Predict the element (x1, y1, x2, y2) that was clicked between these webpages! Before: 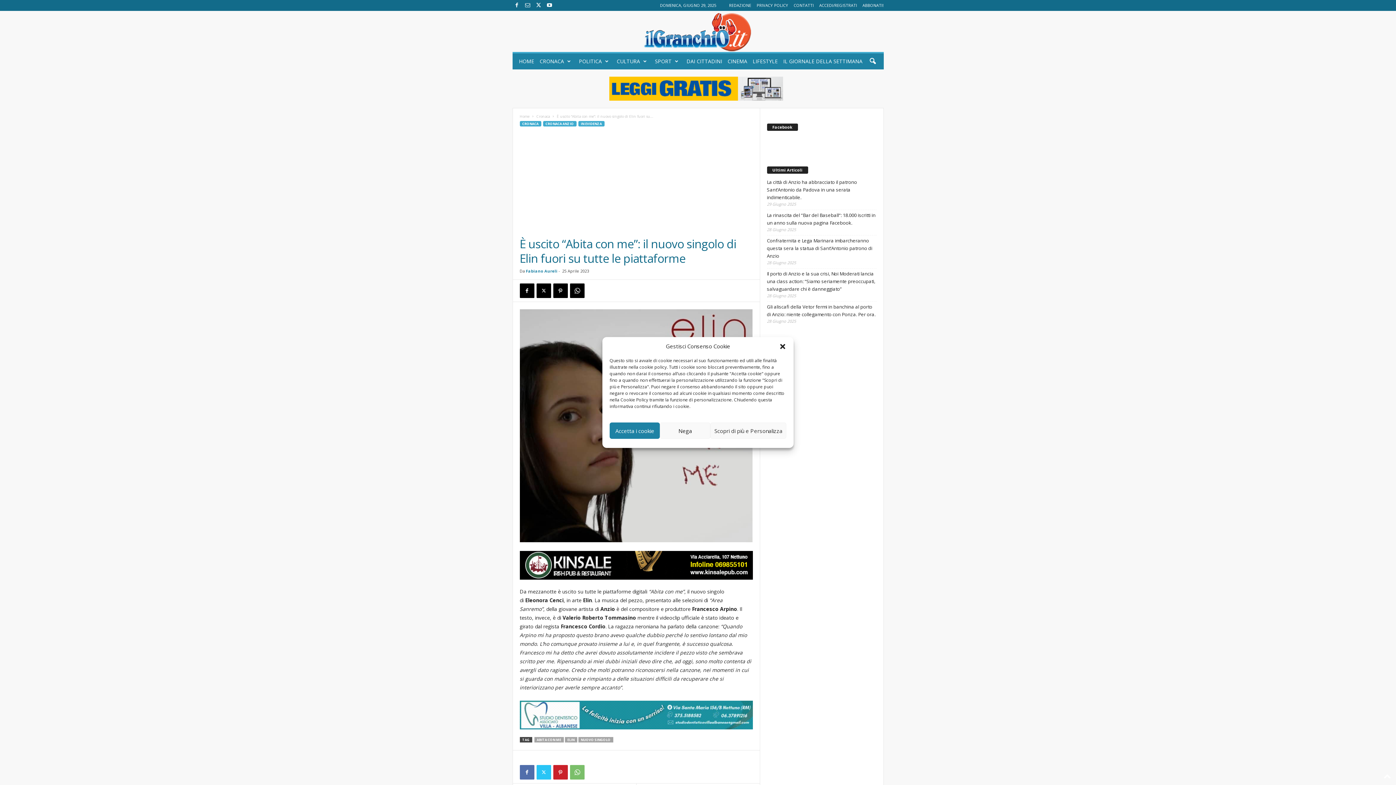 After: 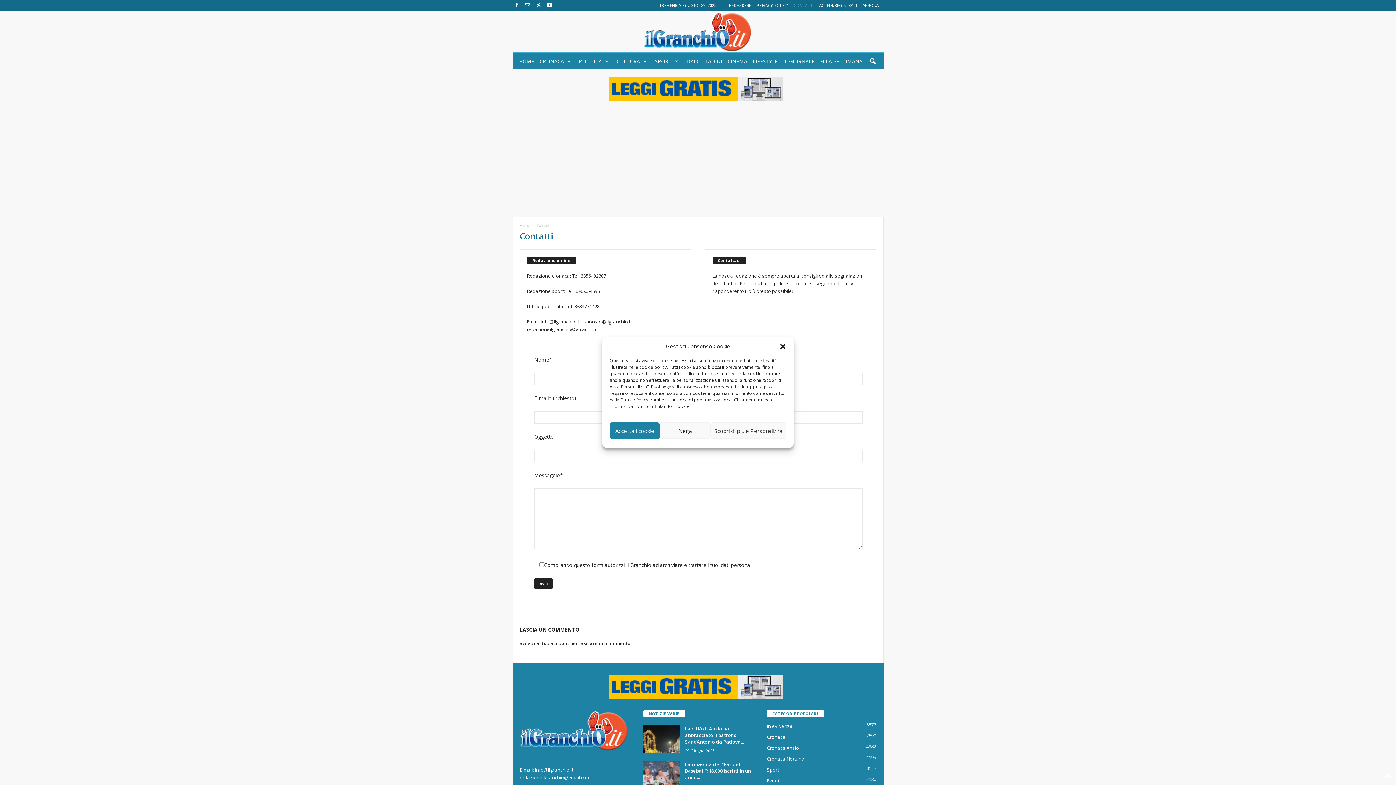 Action: bbox: (794, 2, 814, 8) label: CONTATTI